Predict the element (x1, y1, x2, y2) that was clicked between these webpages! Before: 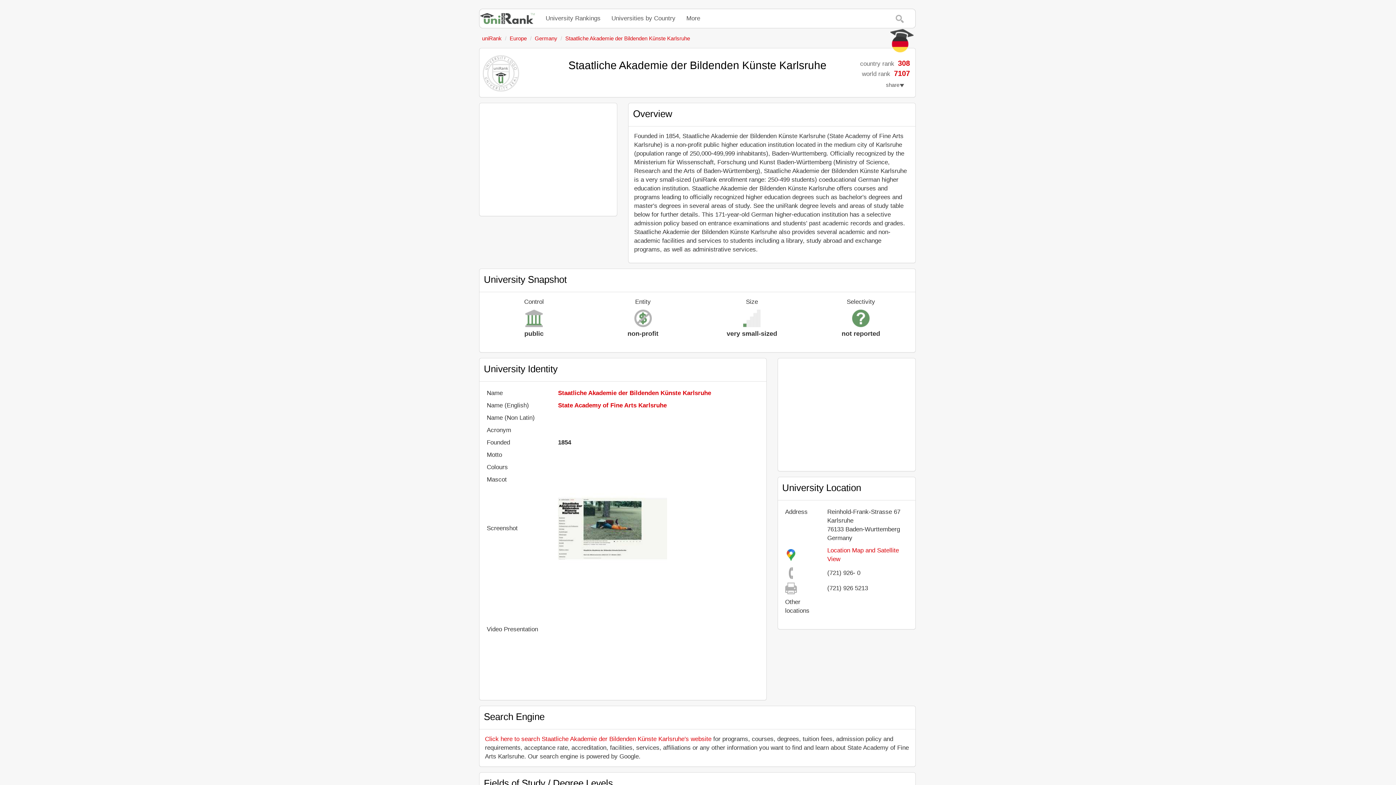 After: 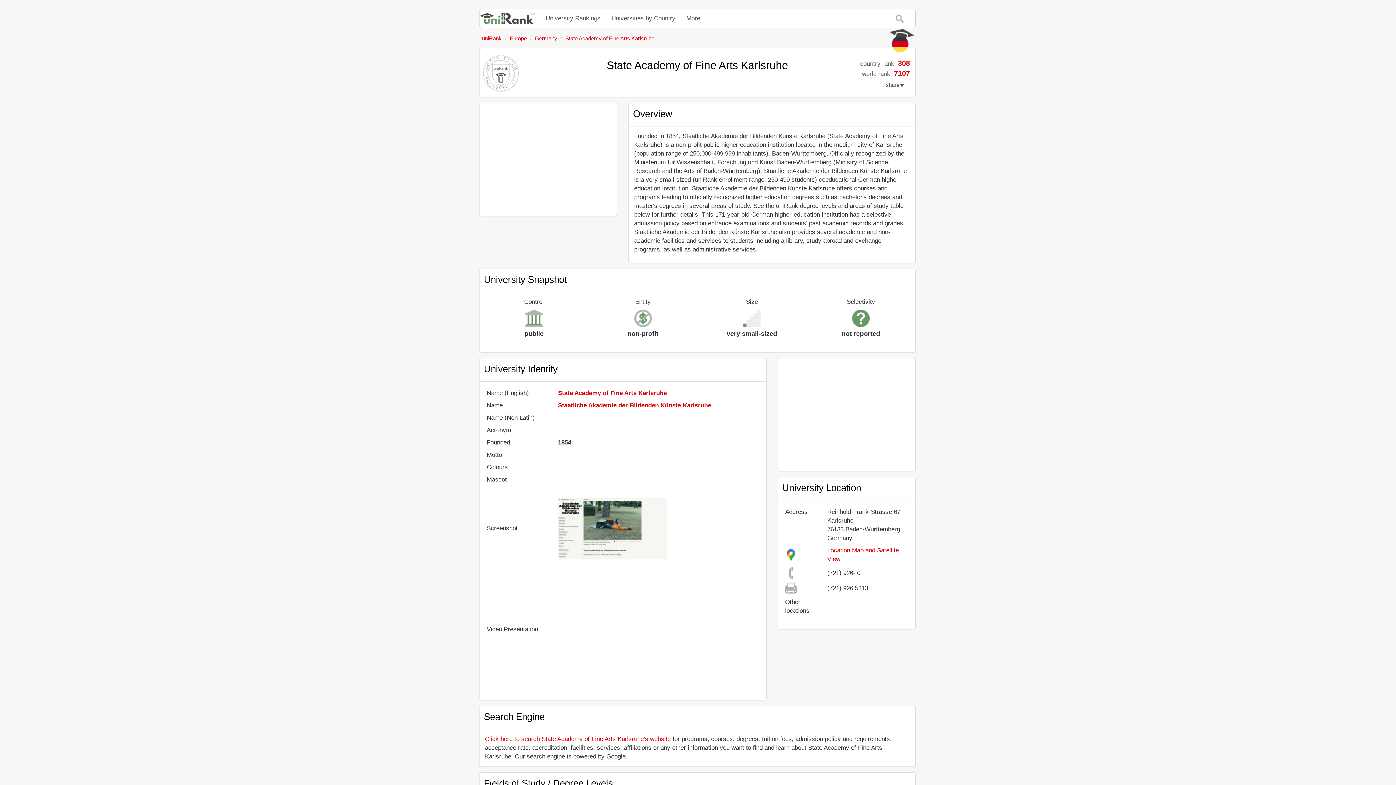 Action: bbox: (558, 402, 666, 409) label: State Academy of Fine Arts Karlsruhe